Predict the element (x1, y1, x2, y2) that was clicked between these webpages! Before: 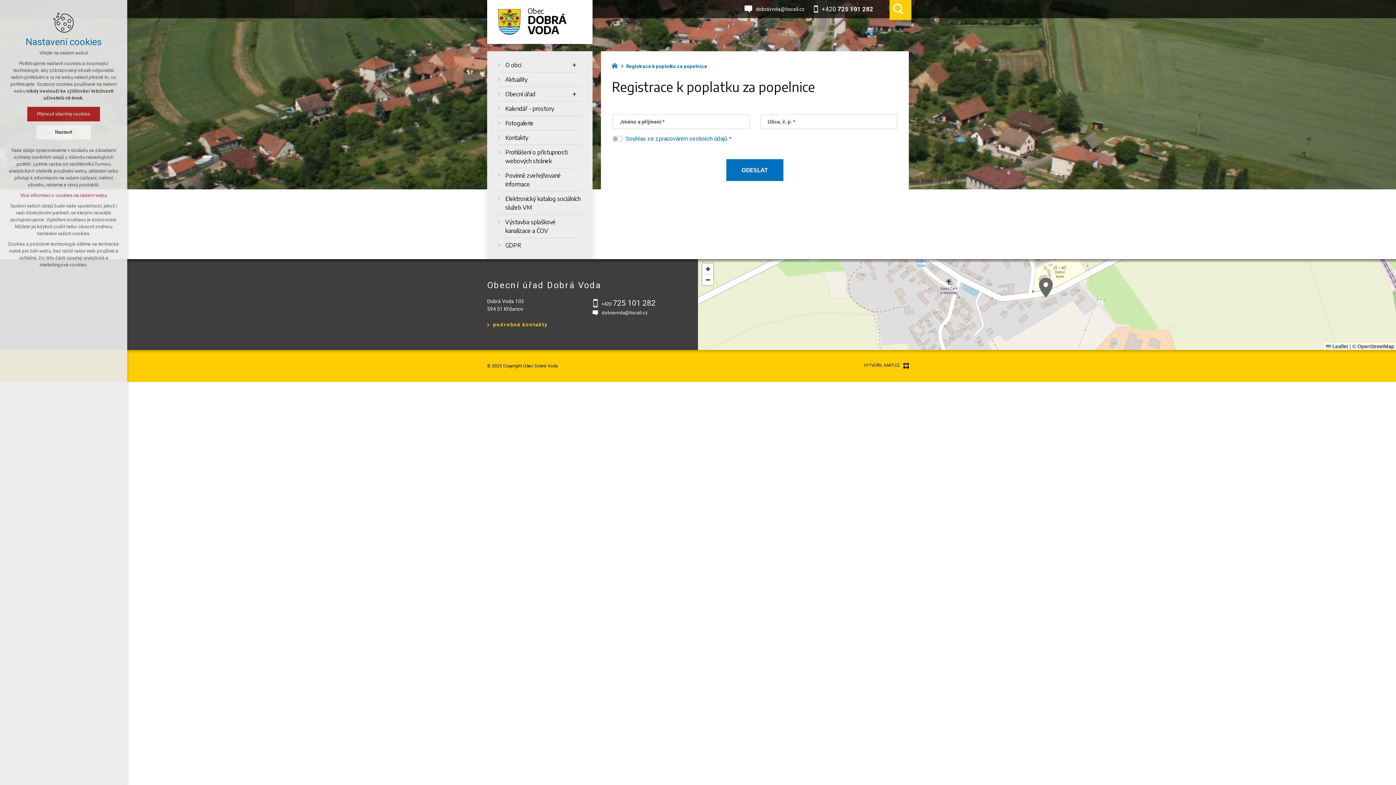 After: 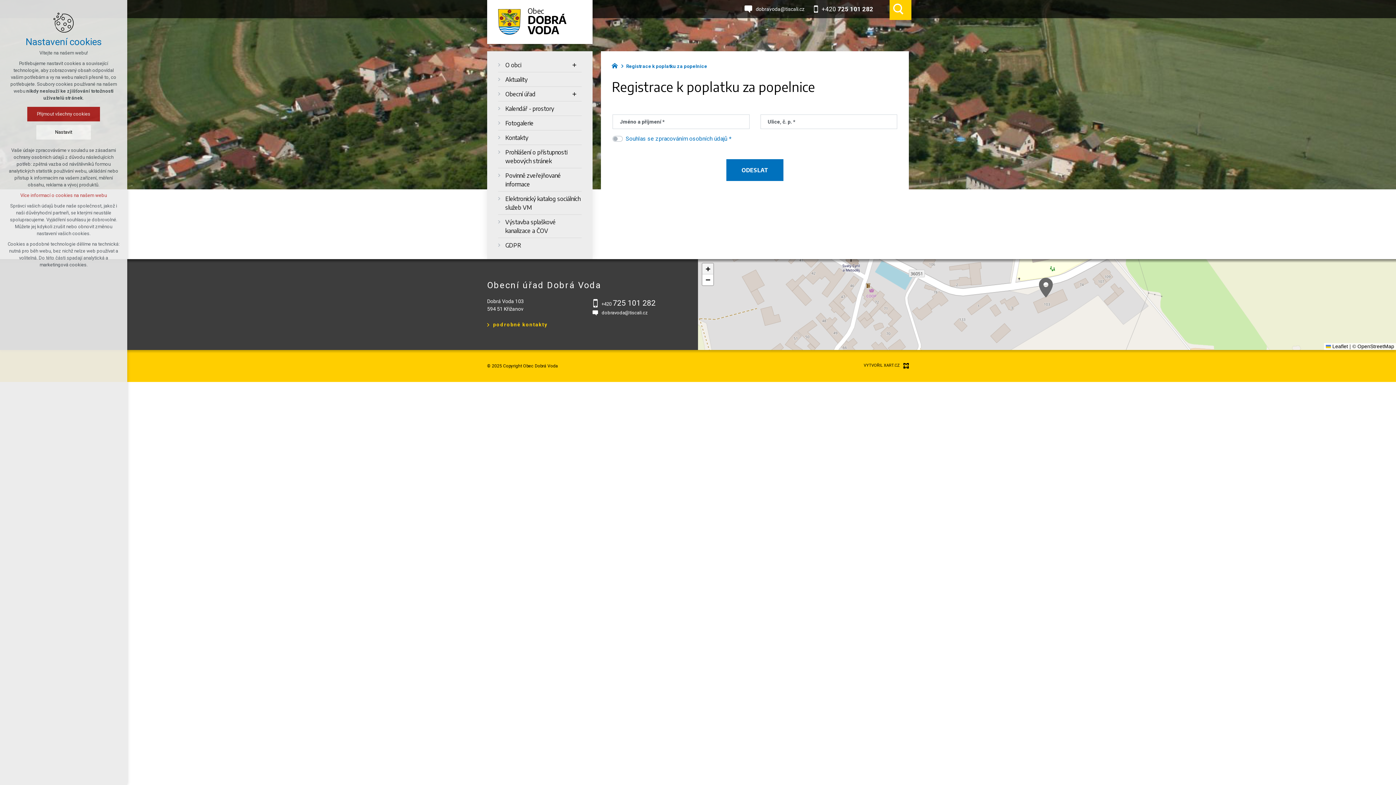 Action: label: Zoom in bbox: (702, 263, 713, 274)